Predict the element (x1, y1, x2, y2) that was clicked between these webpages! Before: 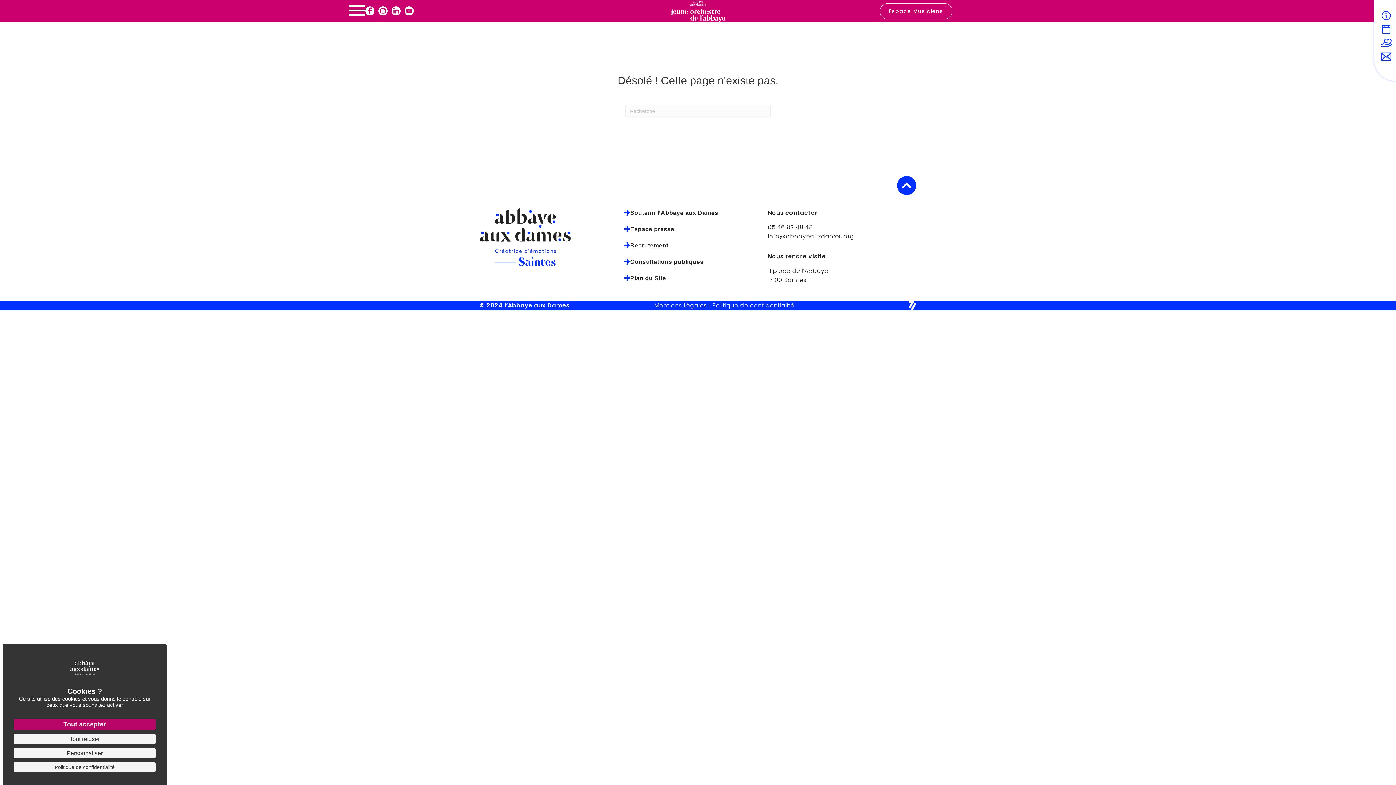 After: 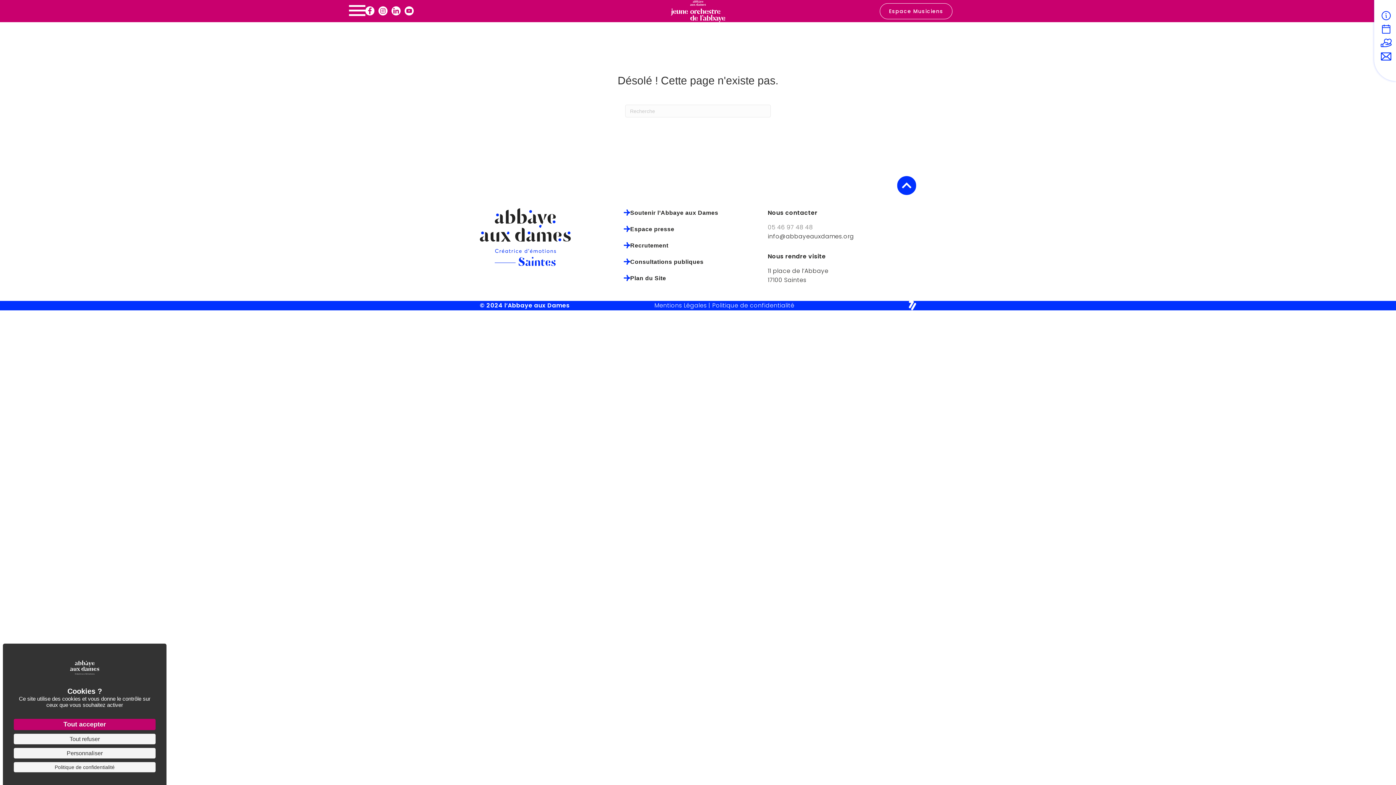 Action: label: 05 46 97 48 48 bbox: (768, 223, 813, 231)